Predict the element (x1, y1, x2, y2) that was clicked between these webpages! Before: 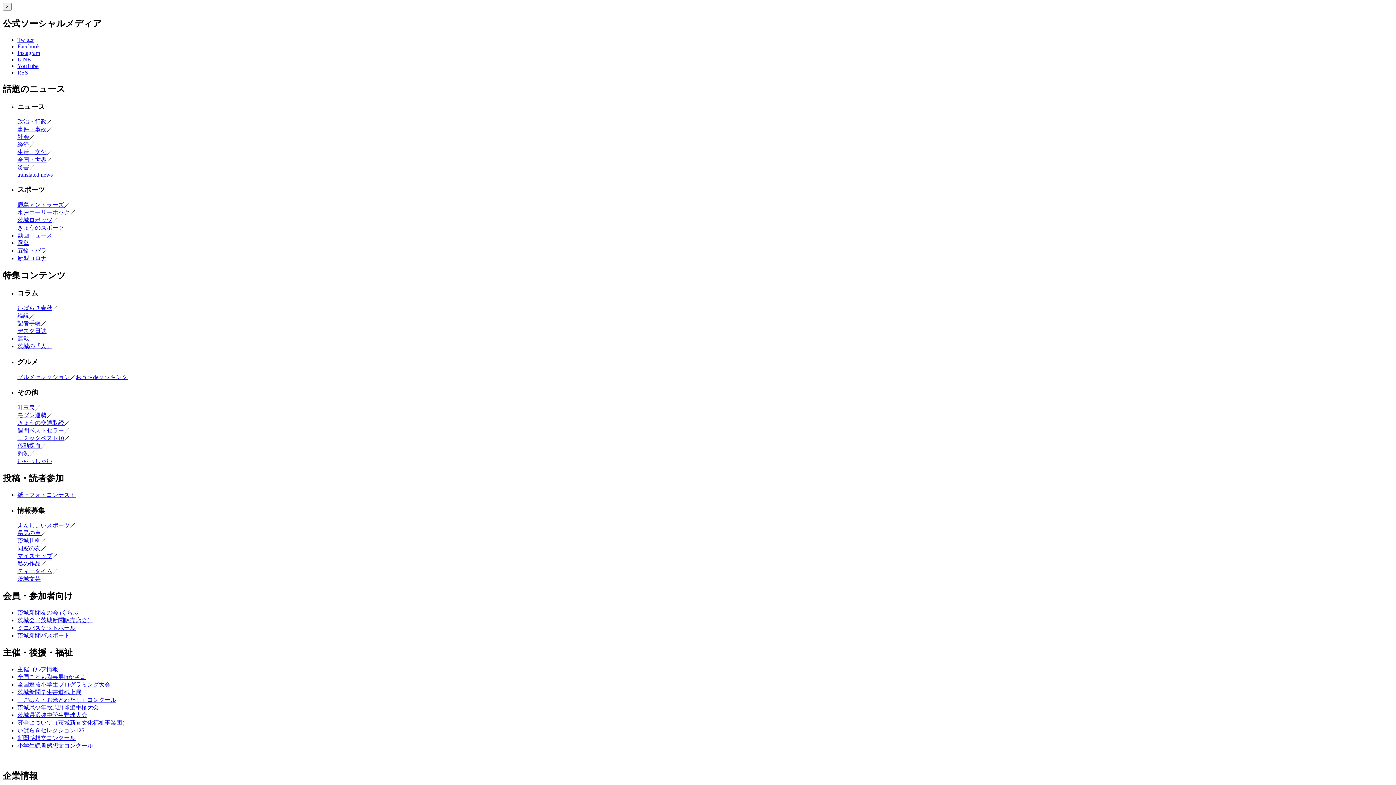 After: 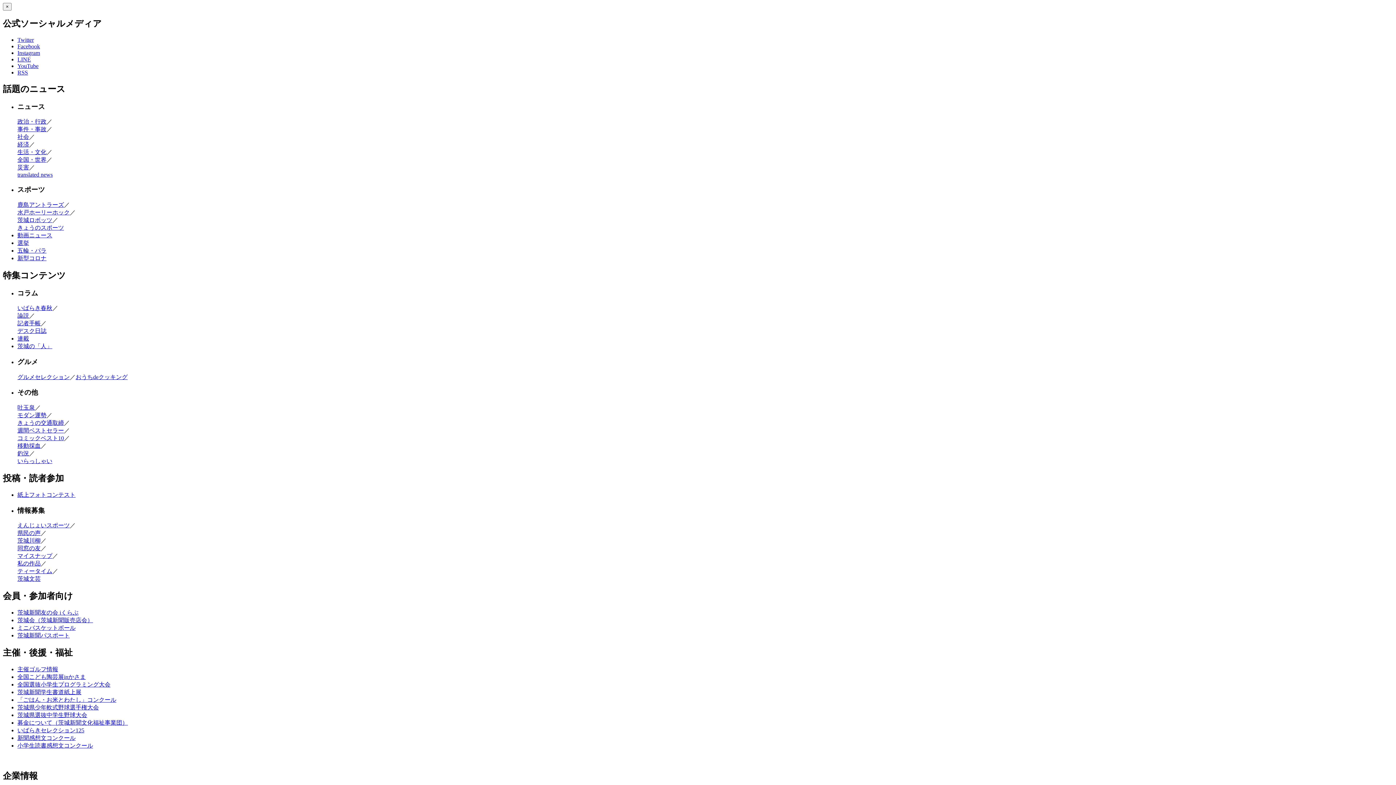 Action: label: 動画ニュース bbox: (17, 232, 52, 238)